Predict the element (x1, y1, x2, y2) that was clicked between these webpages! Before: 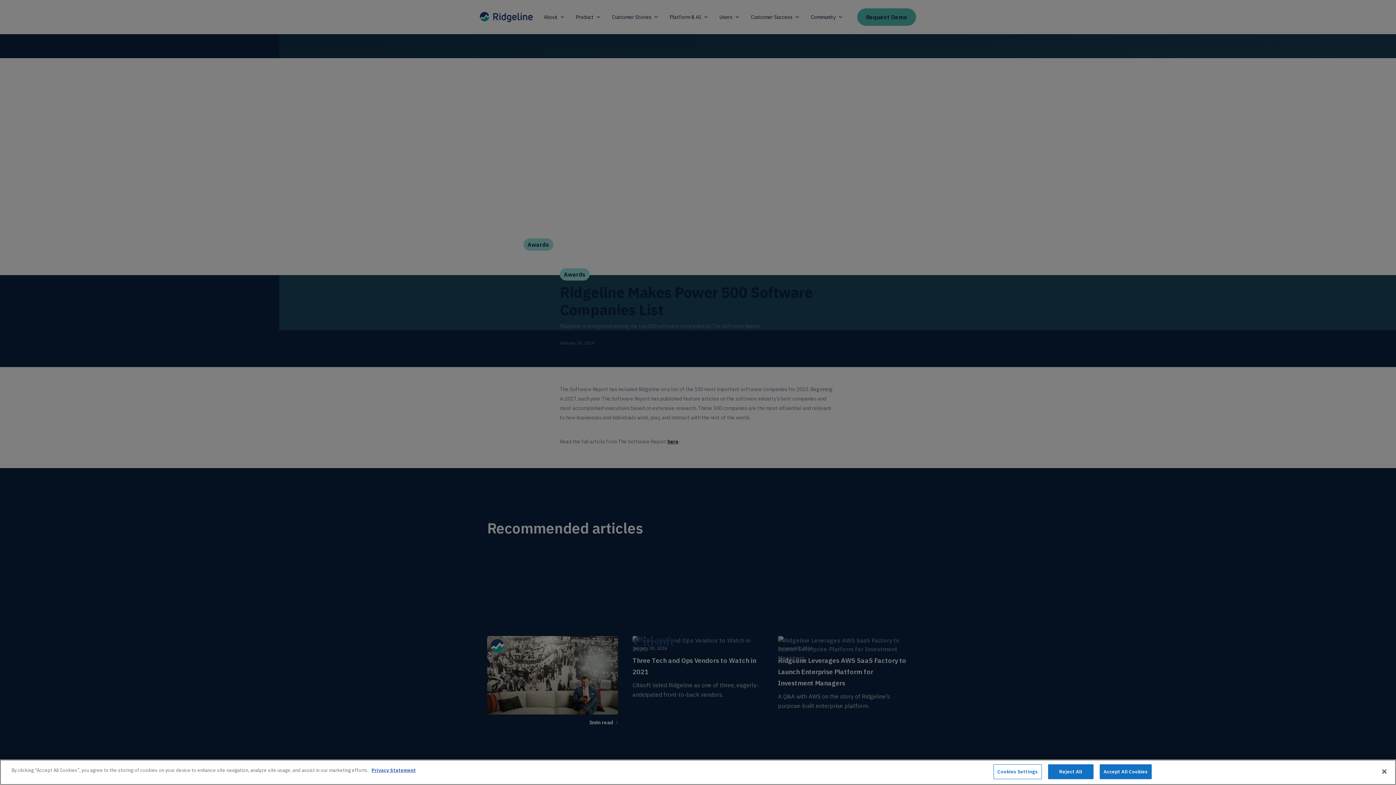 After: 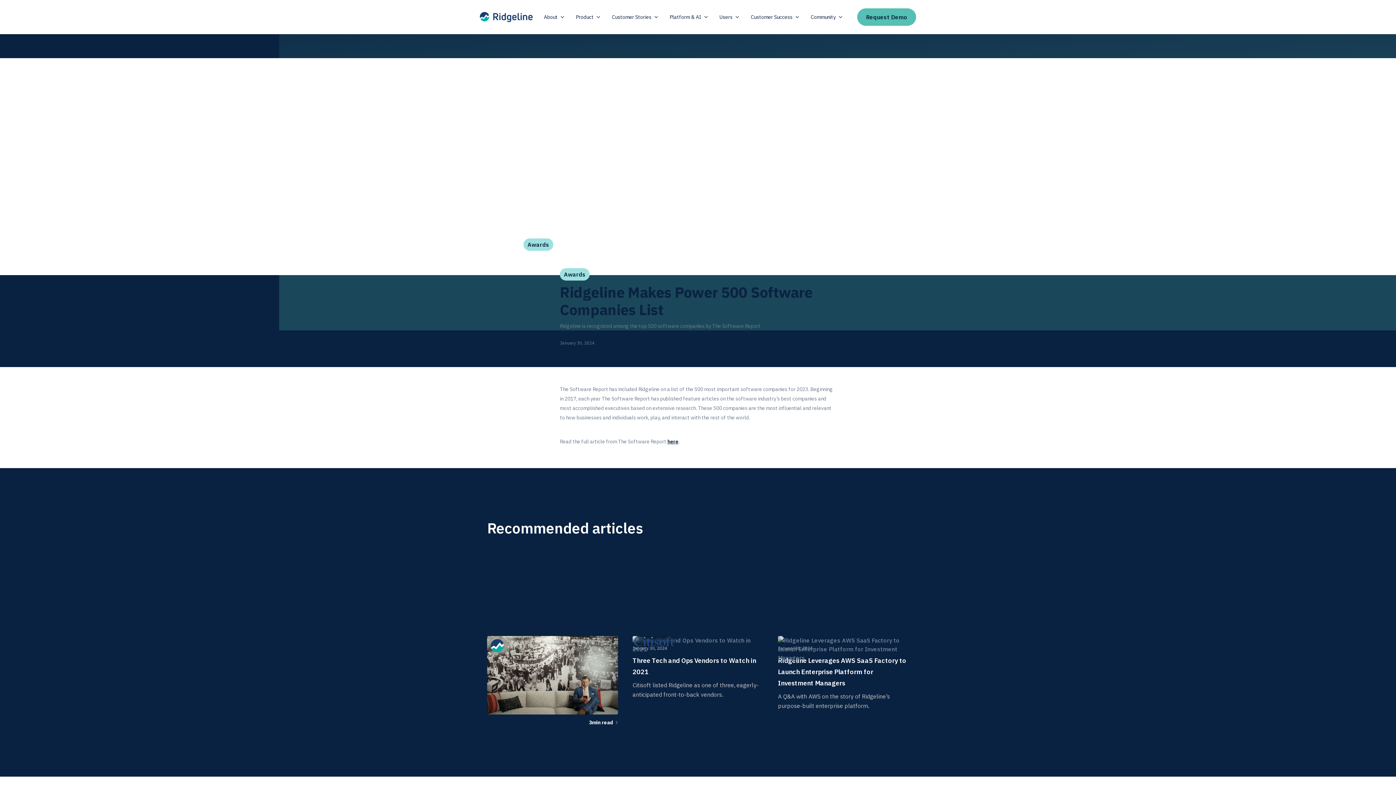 Action: label: Accept All Cookies bbox: (1099, 764, 1152, 779)